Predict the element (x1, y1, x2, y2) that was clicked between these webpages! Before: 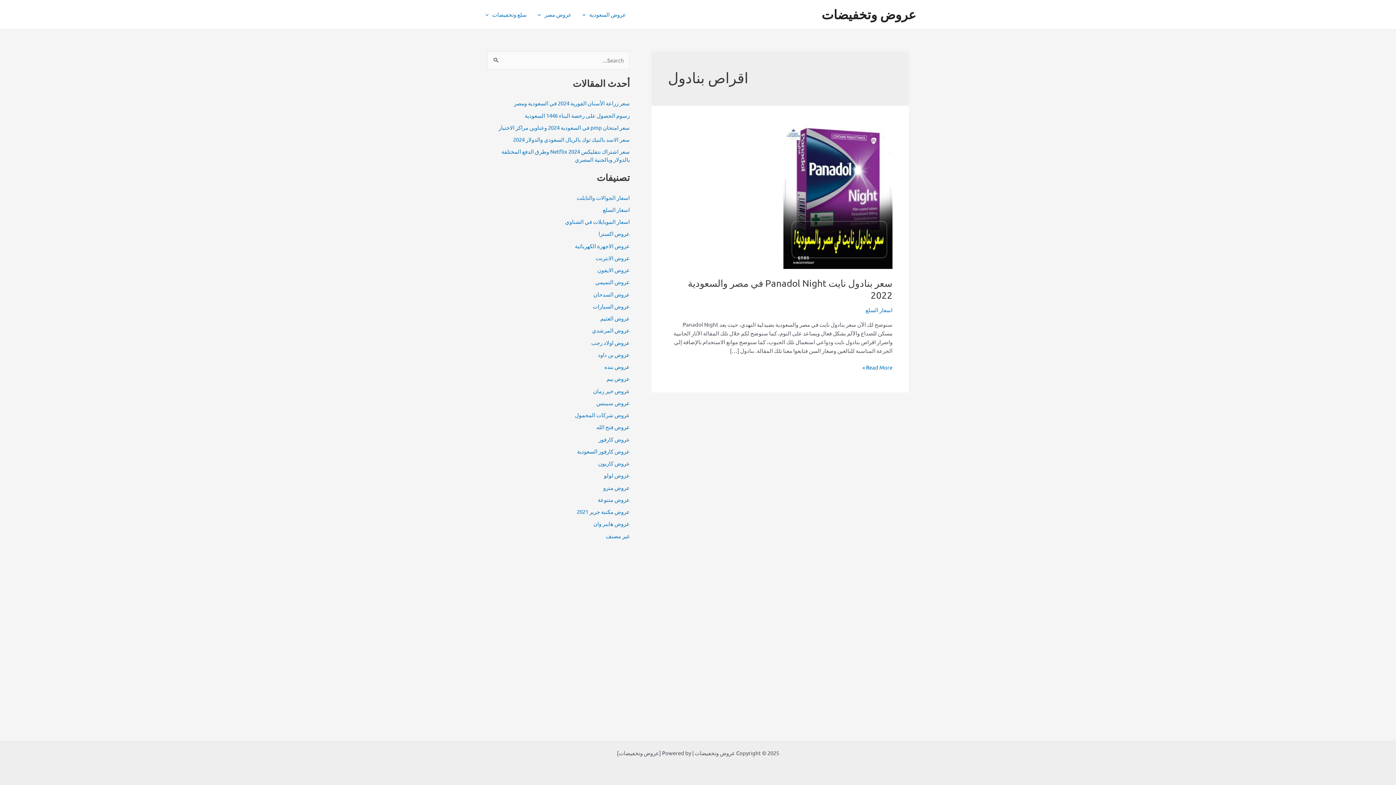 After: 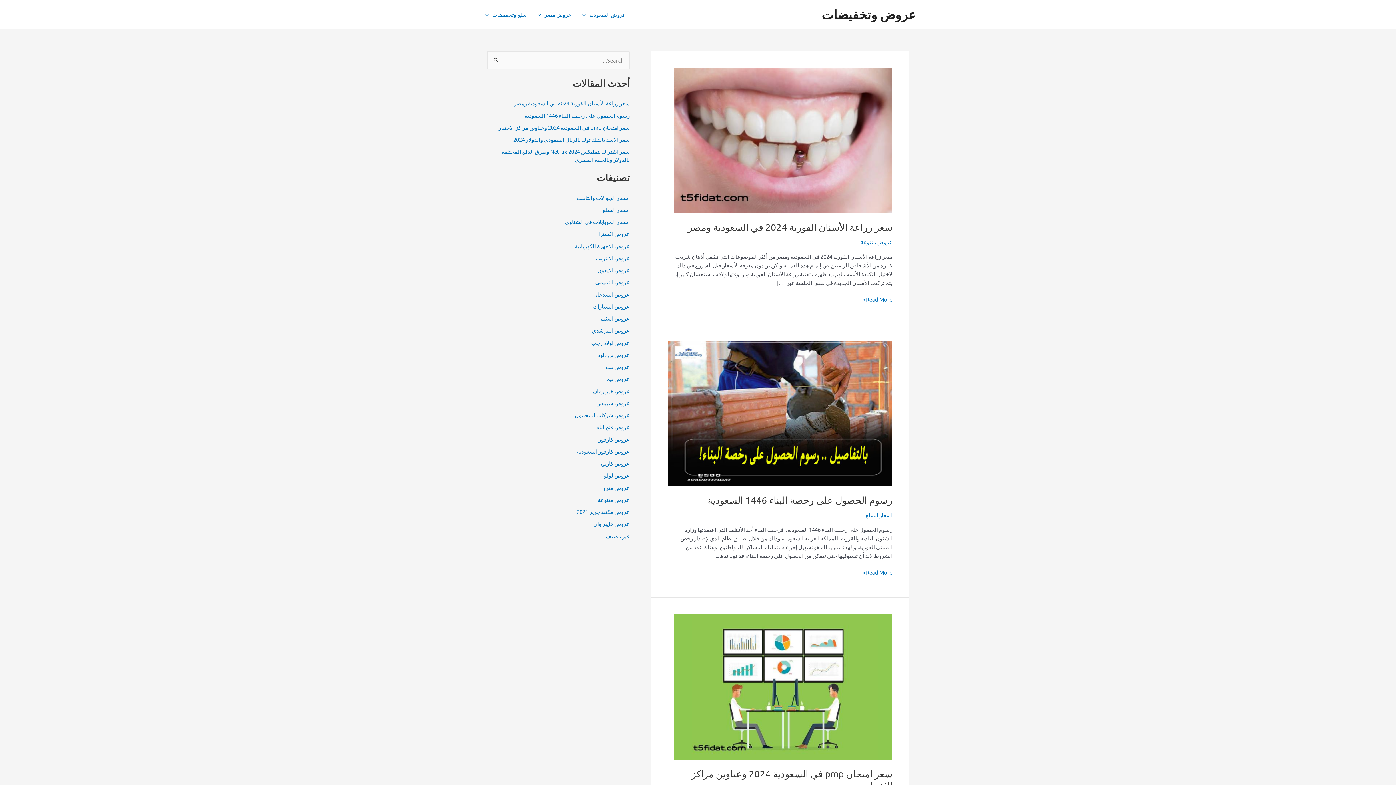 Action: bbox: (821, 6, 916, 22) label: عروض وتخفيضات